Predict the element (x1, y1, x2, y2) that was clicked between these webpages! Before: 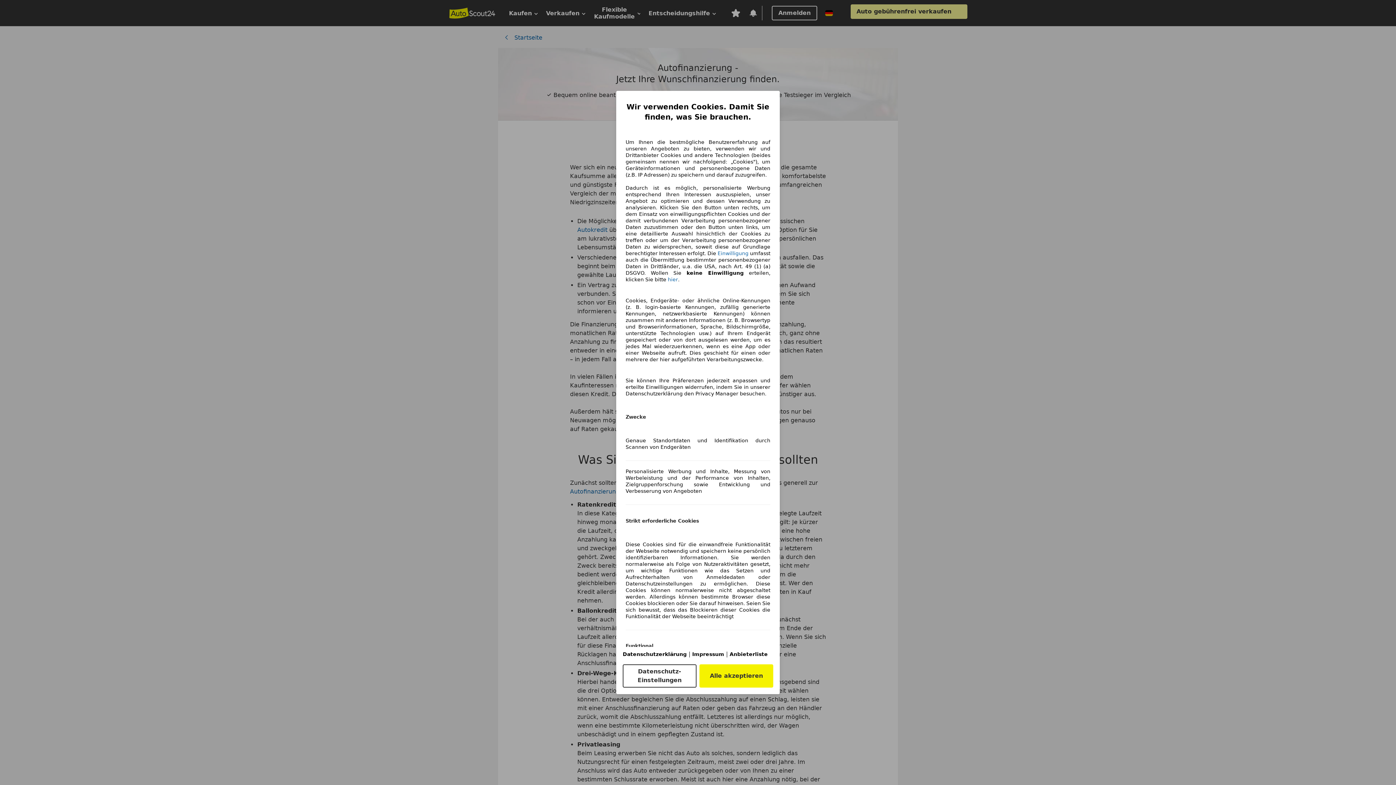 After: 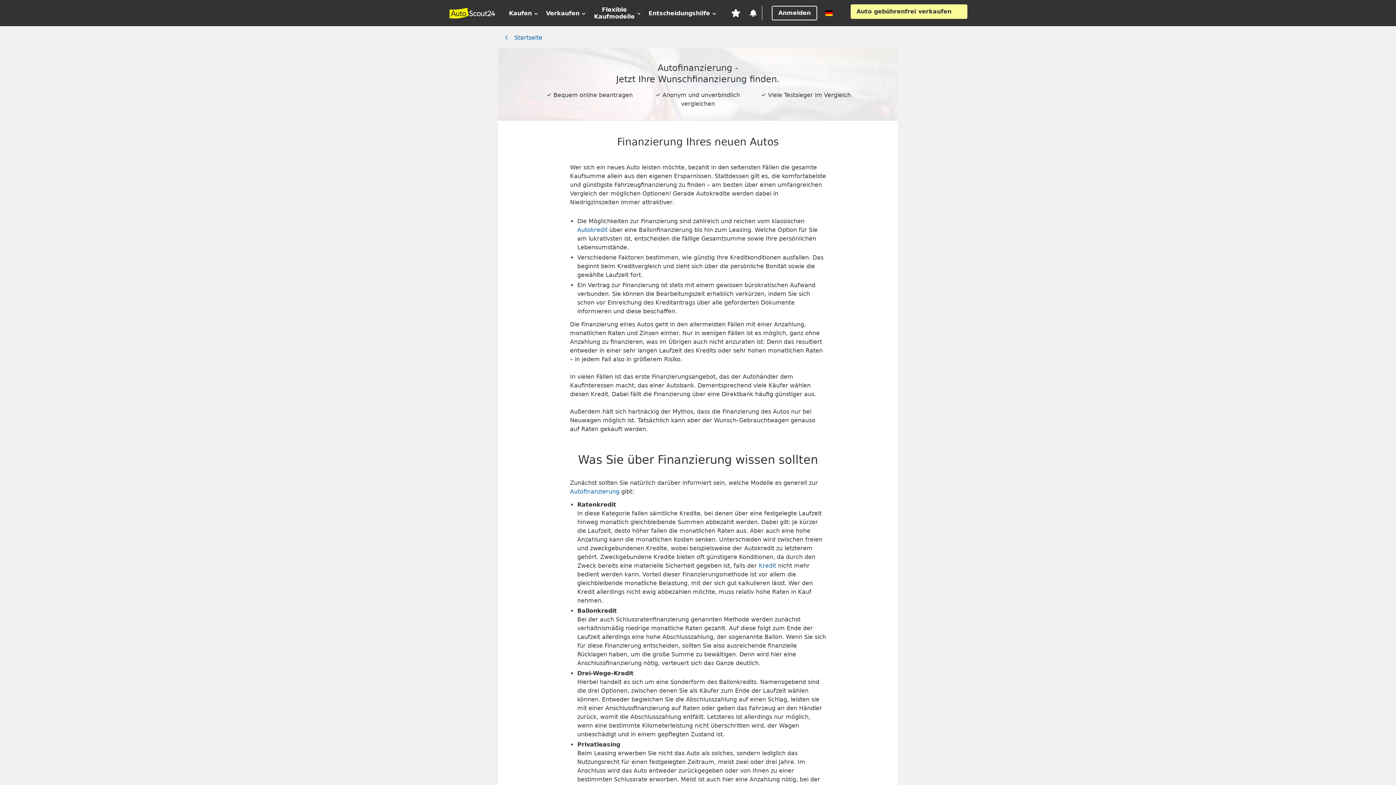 Action: bbox: (699, 664, 773, 688) label: Alle akzeptieren